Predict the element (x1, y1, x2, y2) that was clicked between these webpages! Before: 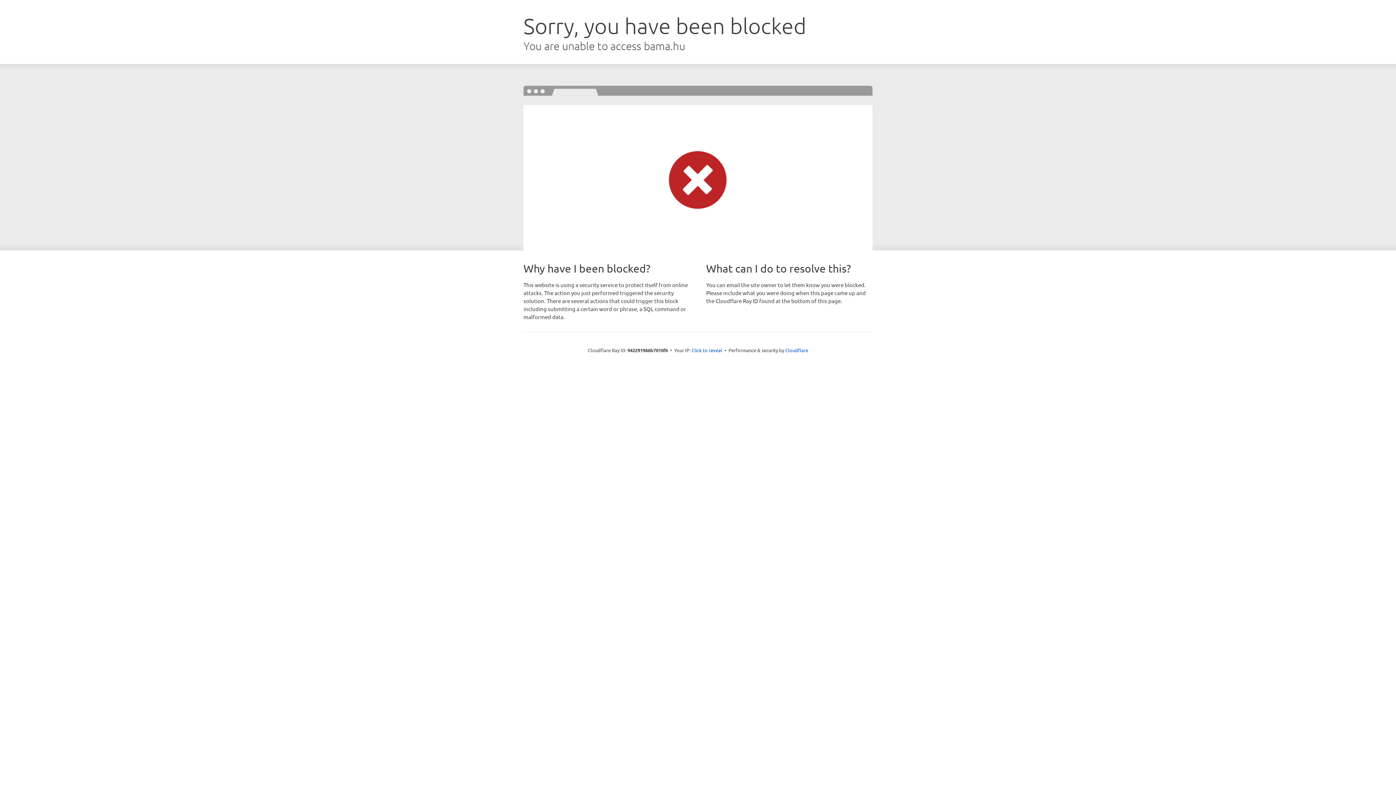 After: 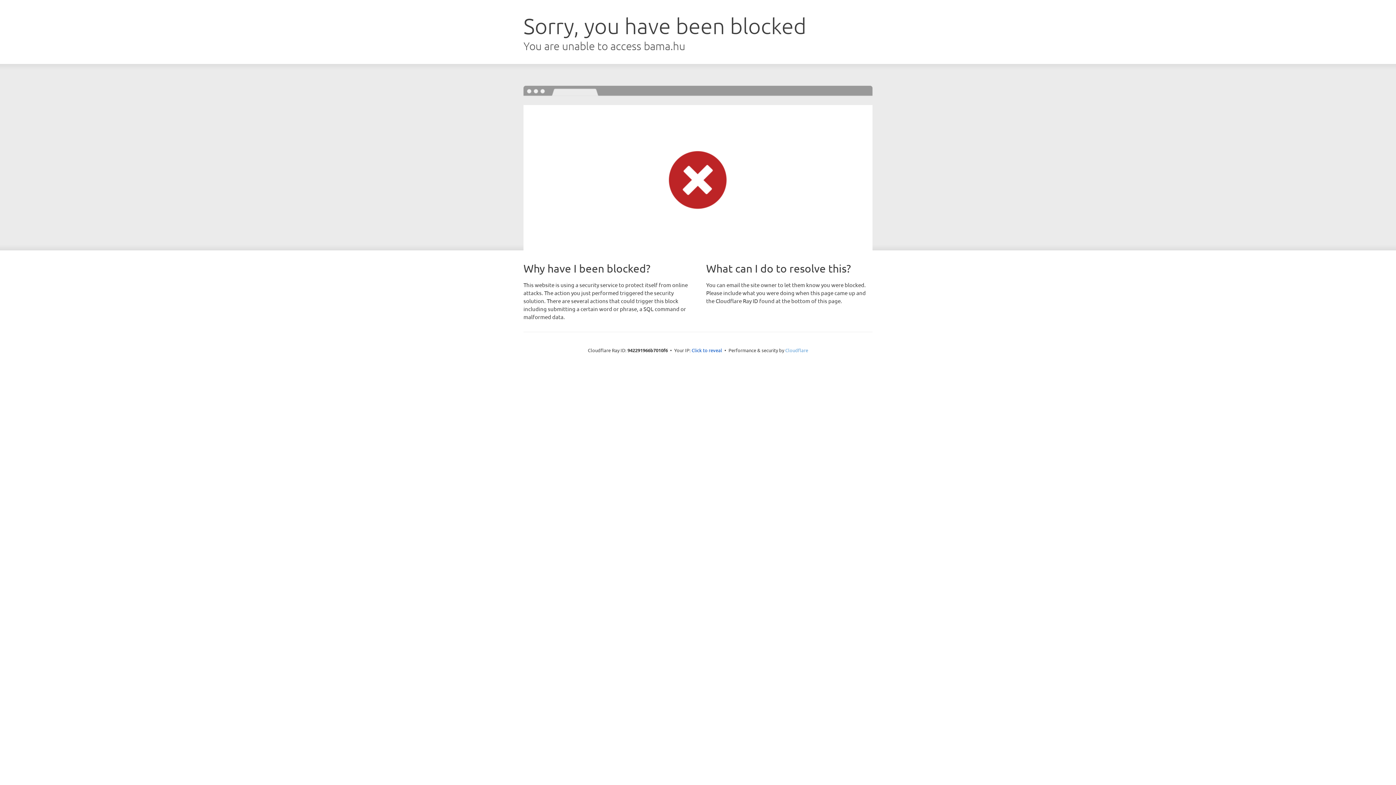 Action: label: Cloudflare bbox: (785, 347, 808, 353)